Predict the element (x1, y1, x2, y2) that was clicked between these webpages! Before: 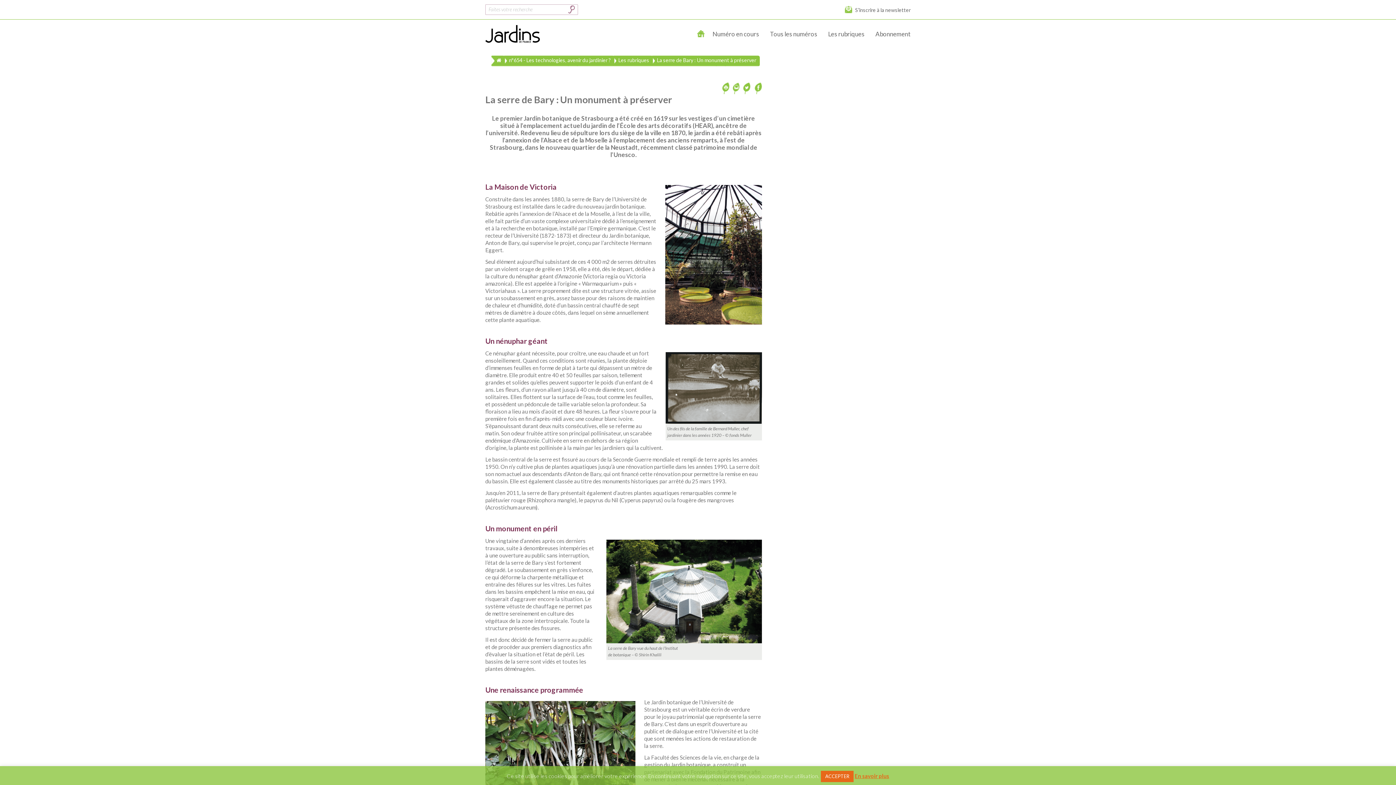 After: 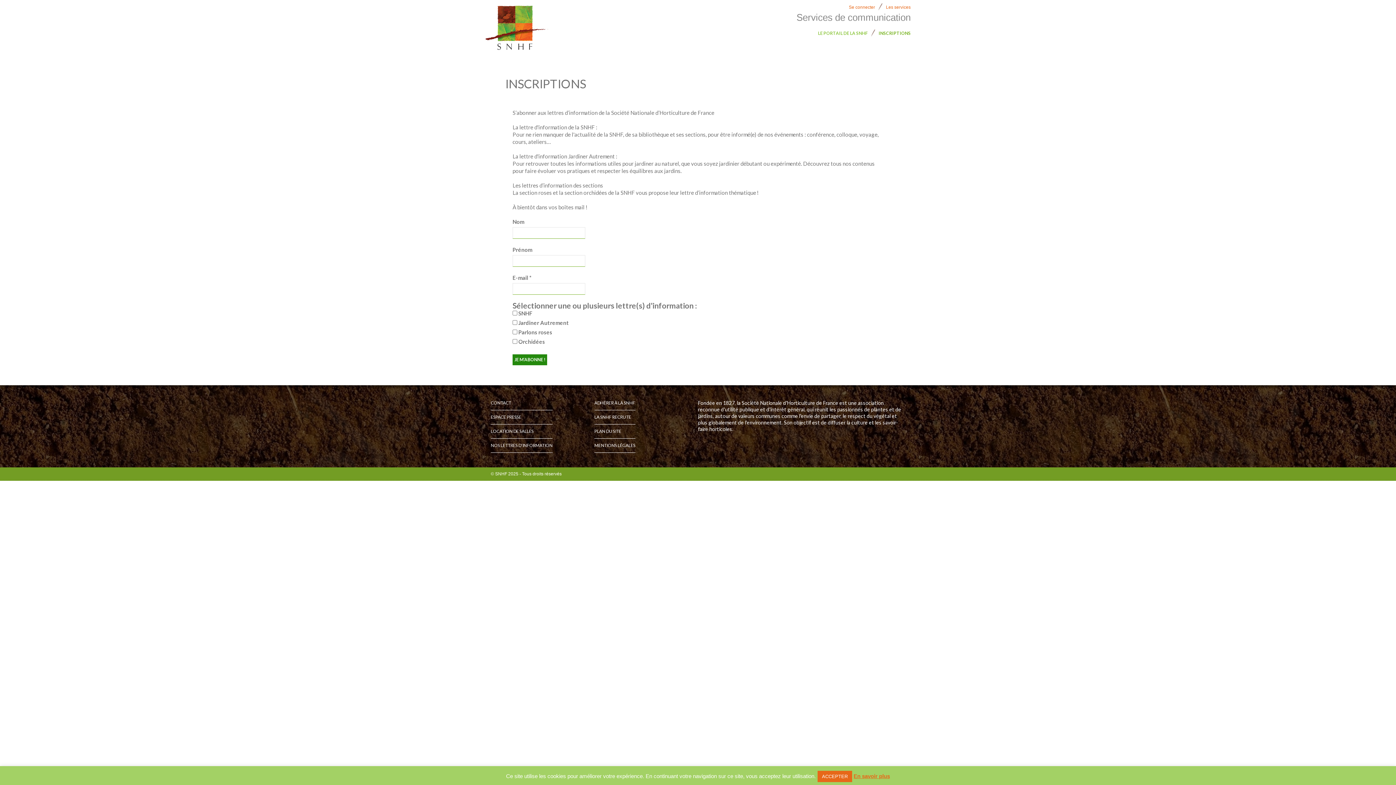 Action: label: S’inscrire à la newsletter bbox: (855, 6, 910, 13)